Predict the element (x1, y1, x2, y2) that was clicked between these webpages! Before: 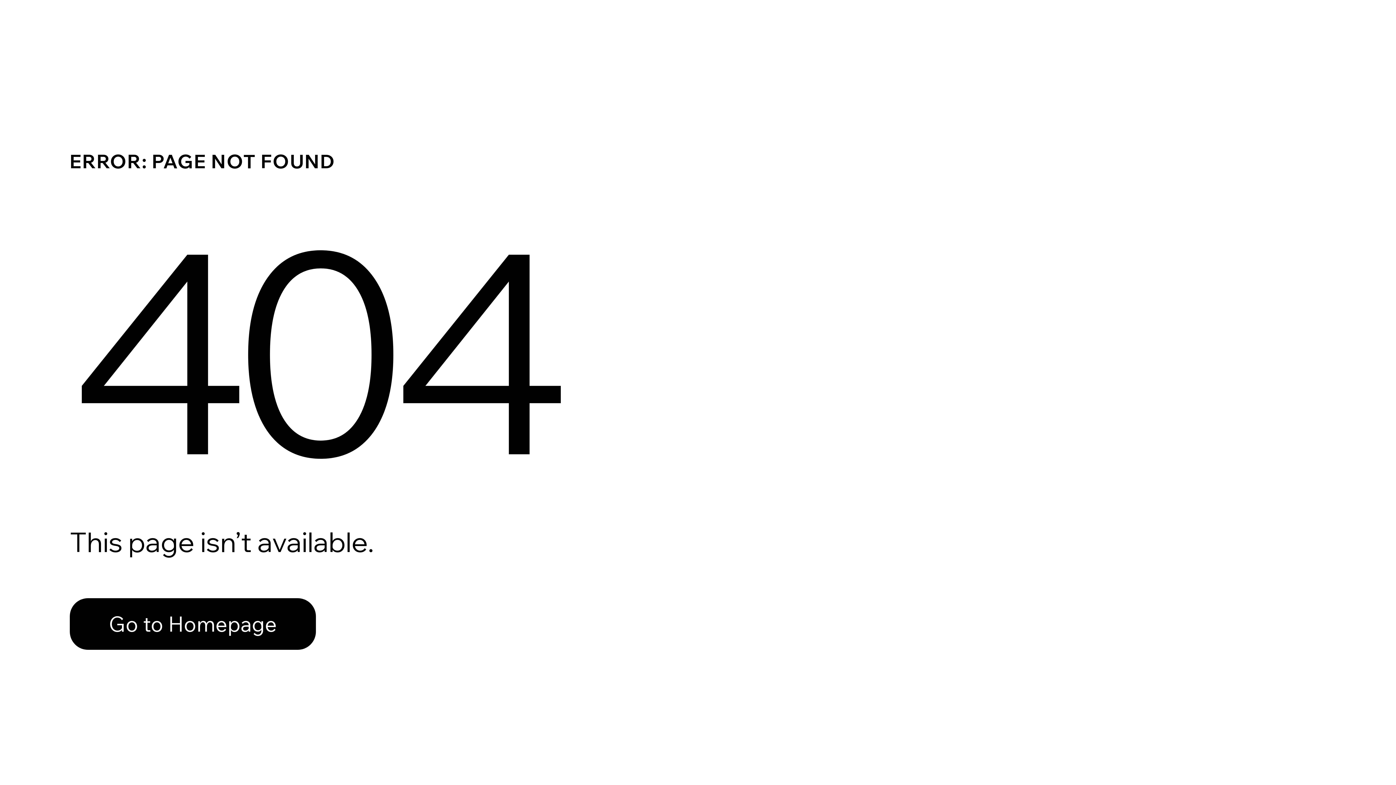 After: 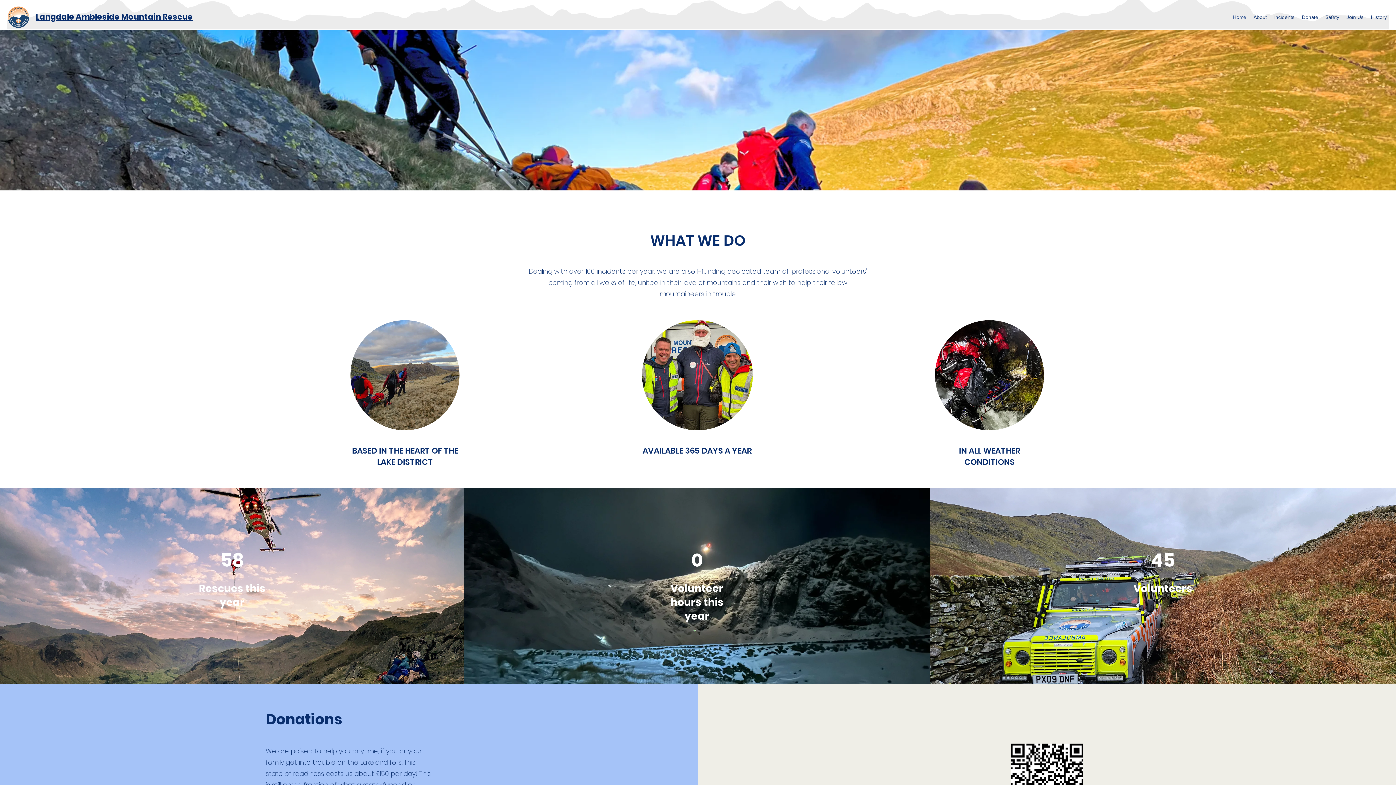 Action: bbox: (69, 582, 768, 659) label: Go to Homepage